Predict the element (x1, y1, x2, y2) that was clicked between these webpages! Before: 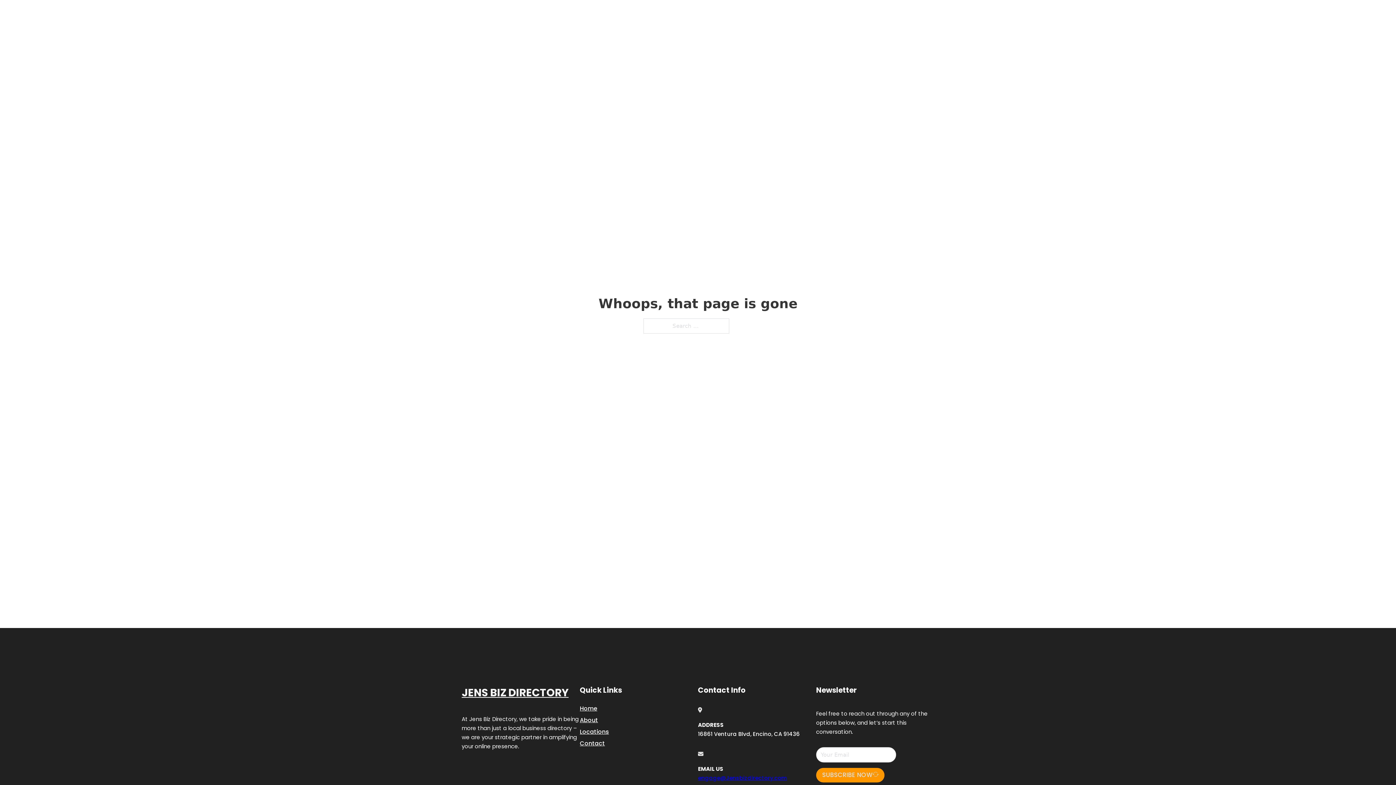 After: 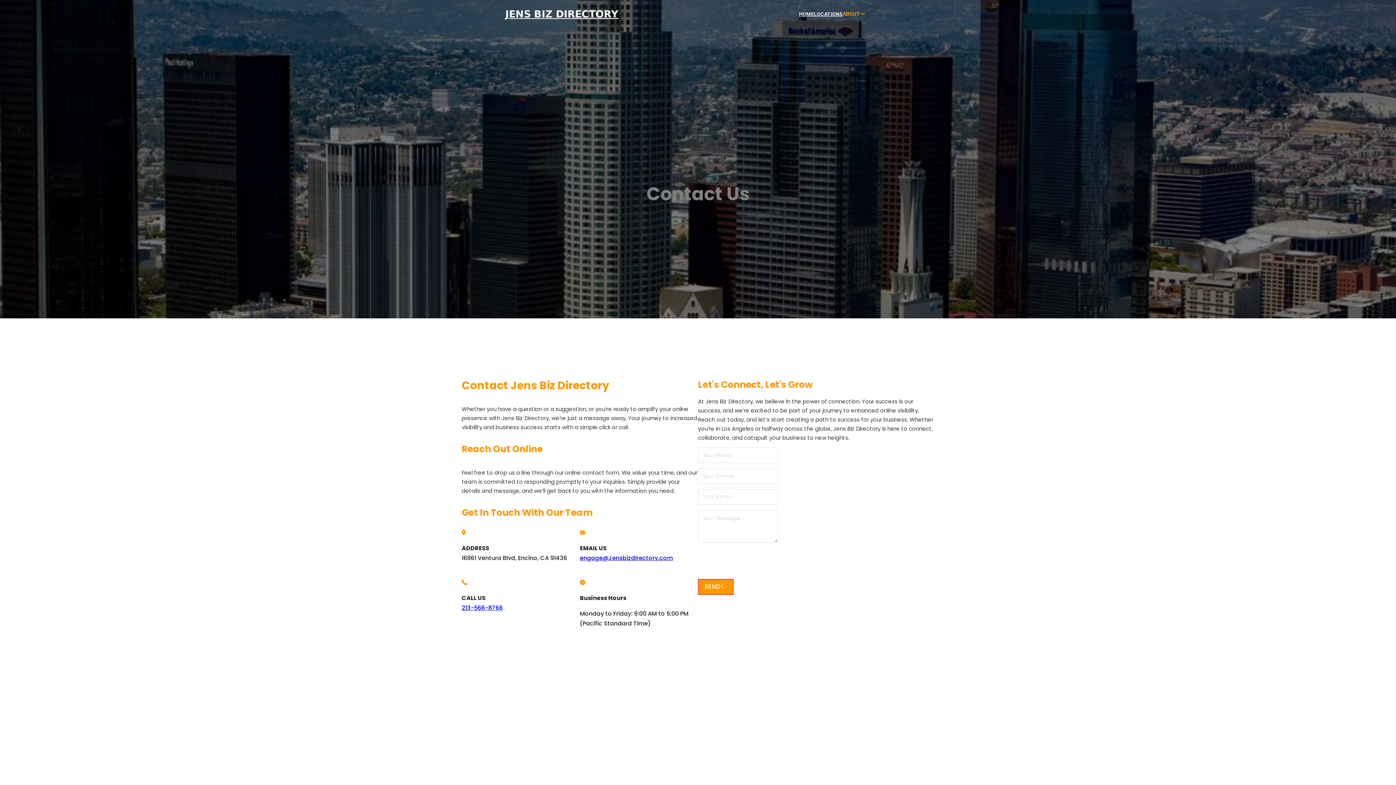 Action: bbox: (580, 738, 605, 748) label: Contact